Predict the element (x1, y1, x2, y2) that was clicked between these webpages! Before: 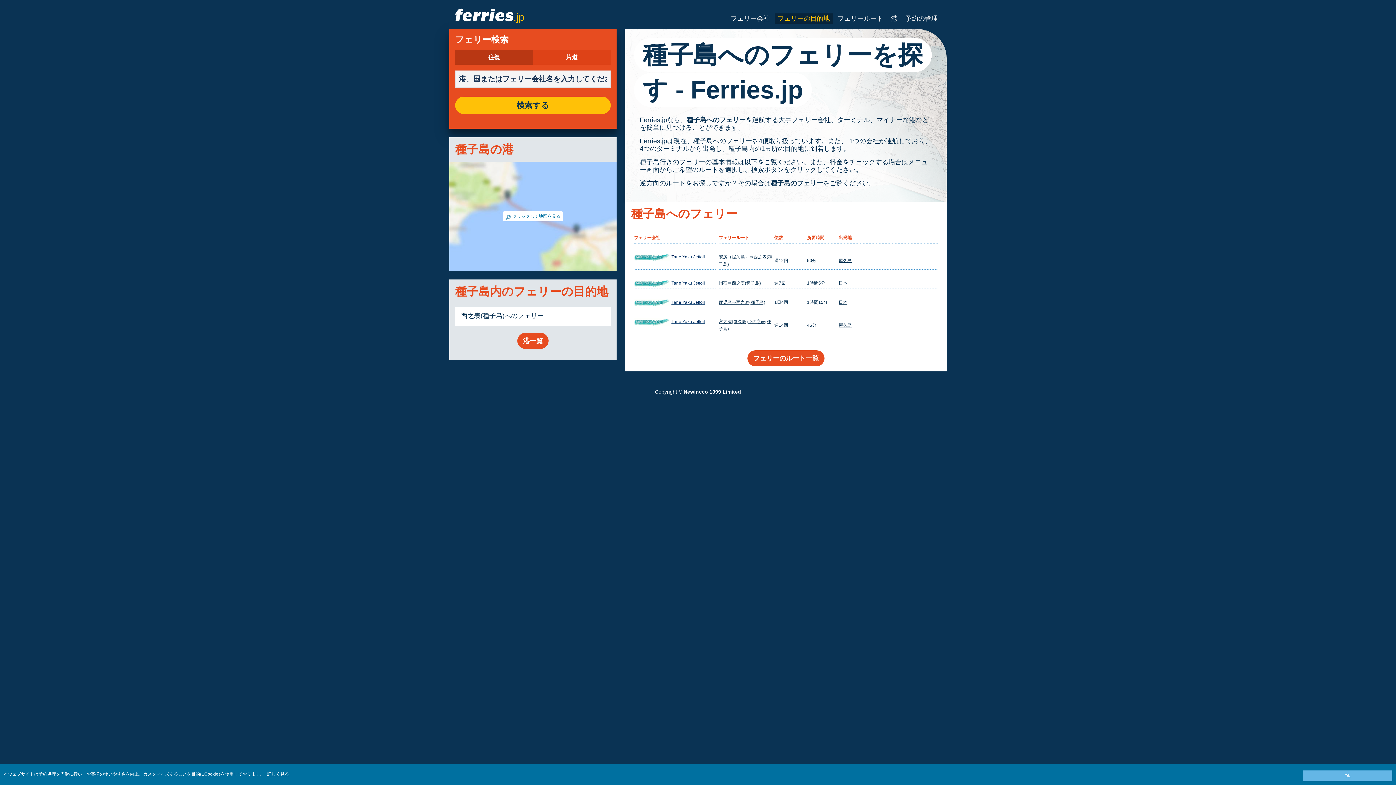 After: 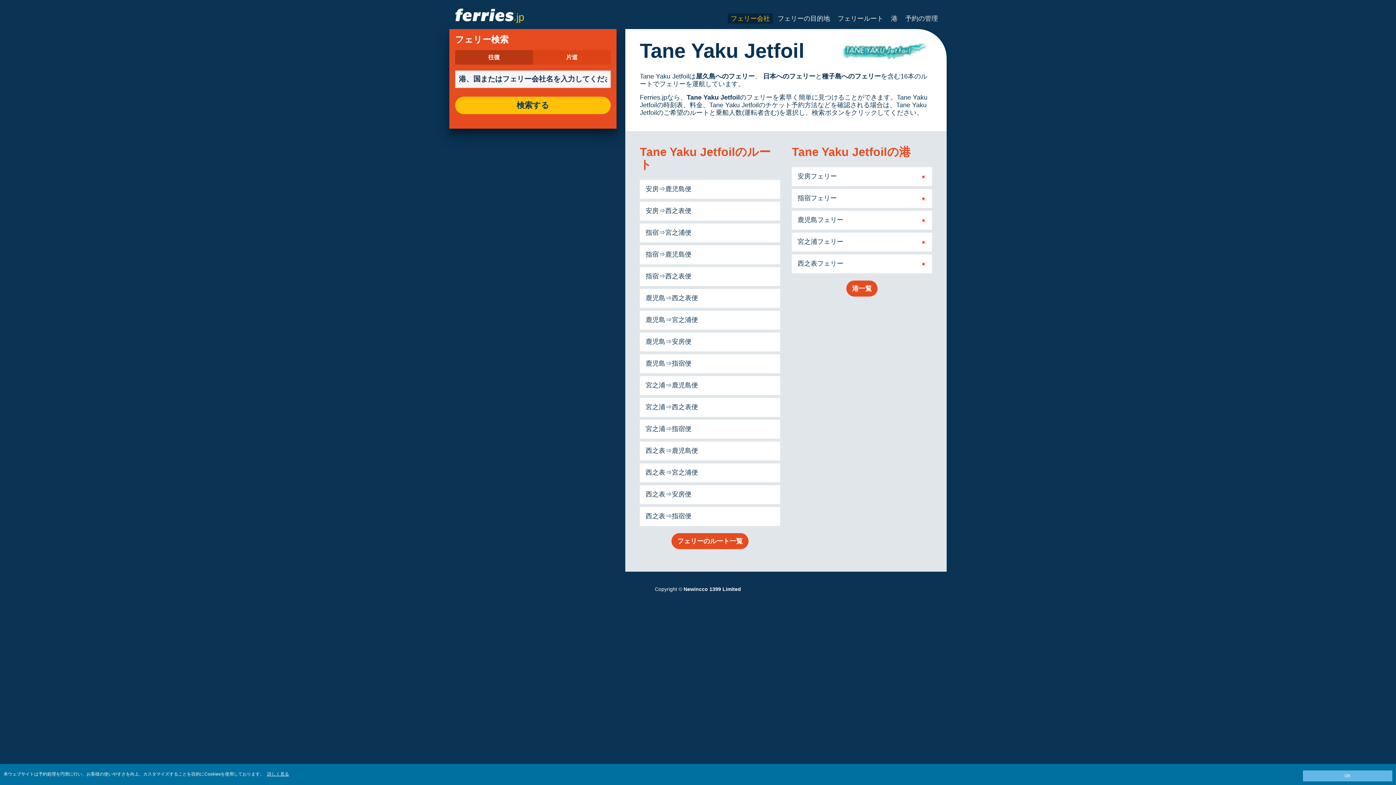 Action: bbox: (671, 298, 714, 306) label: Tane Yaku Jetfoil